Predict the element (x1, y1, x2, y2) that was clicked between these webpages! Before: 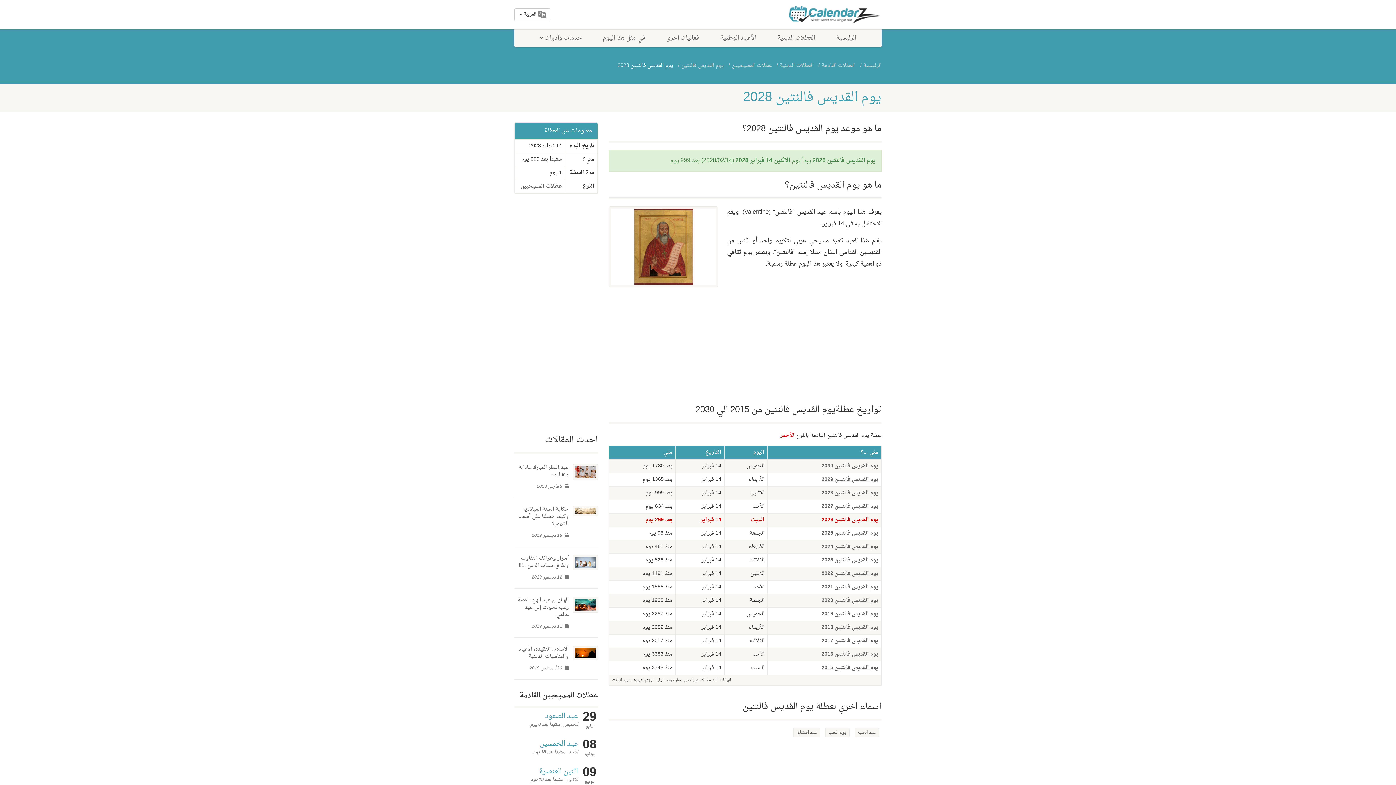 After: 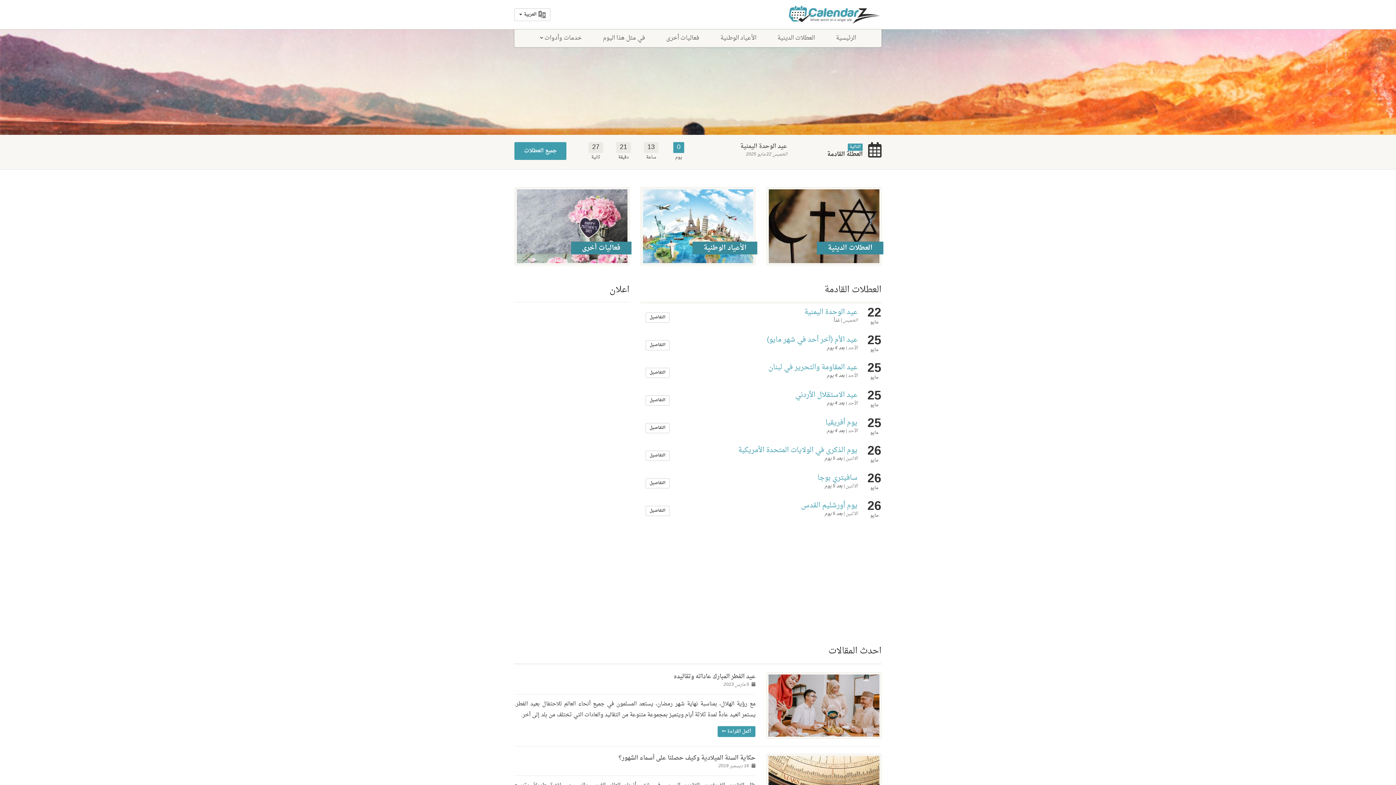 Action: label: الرئيسية bbox: (825, 29, 866, 47)